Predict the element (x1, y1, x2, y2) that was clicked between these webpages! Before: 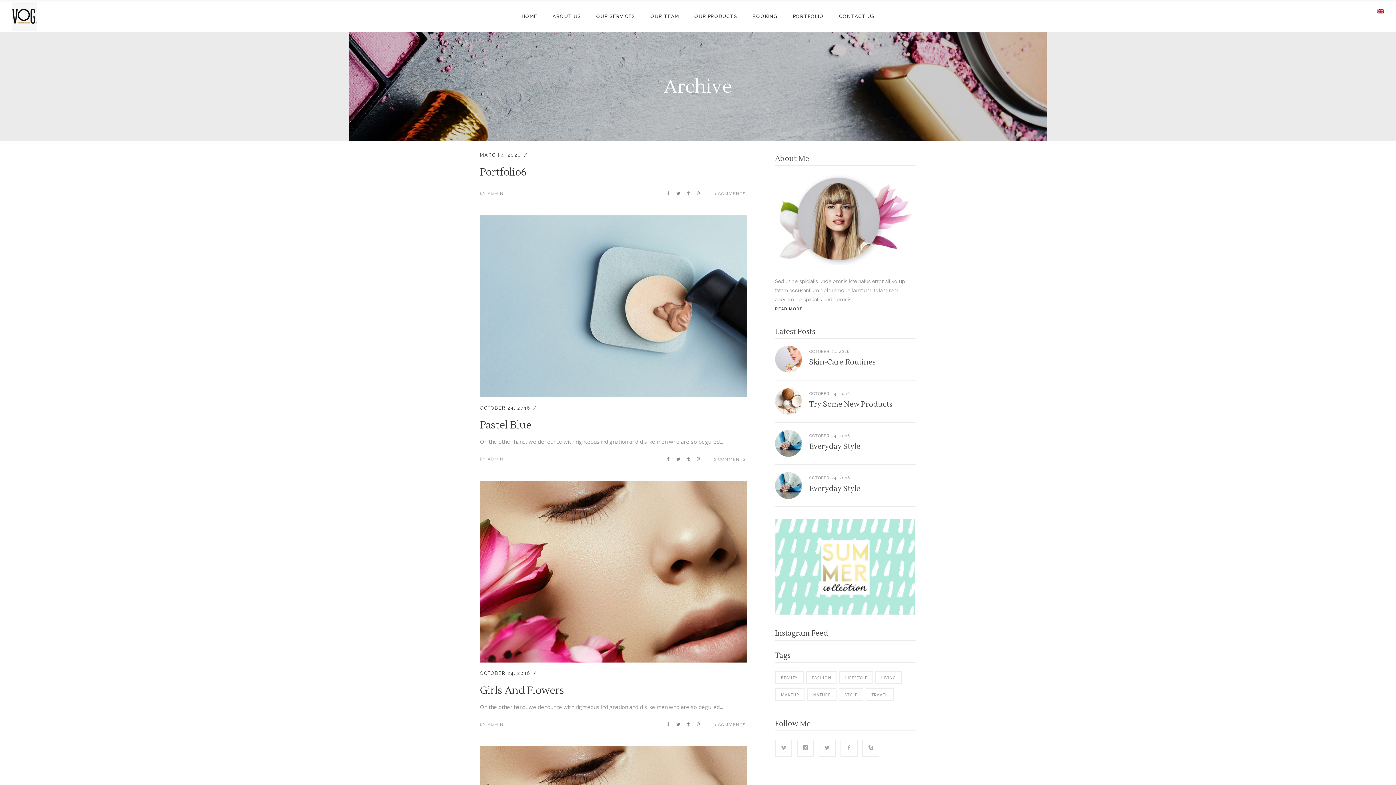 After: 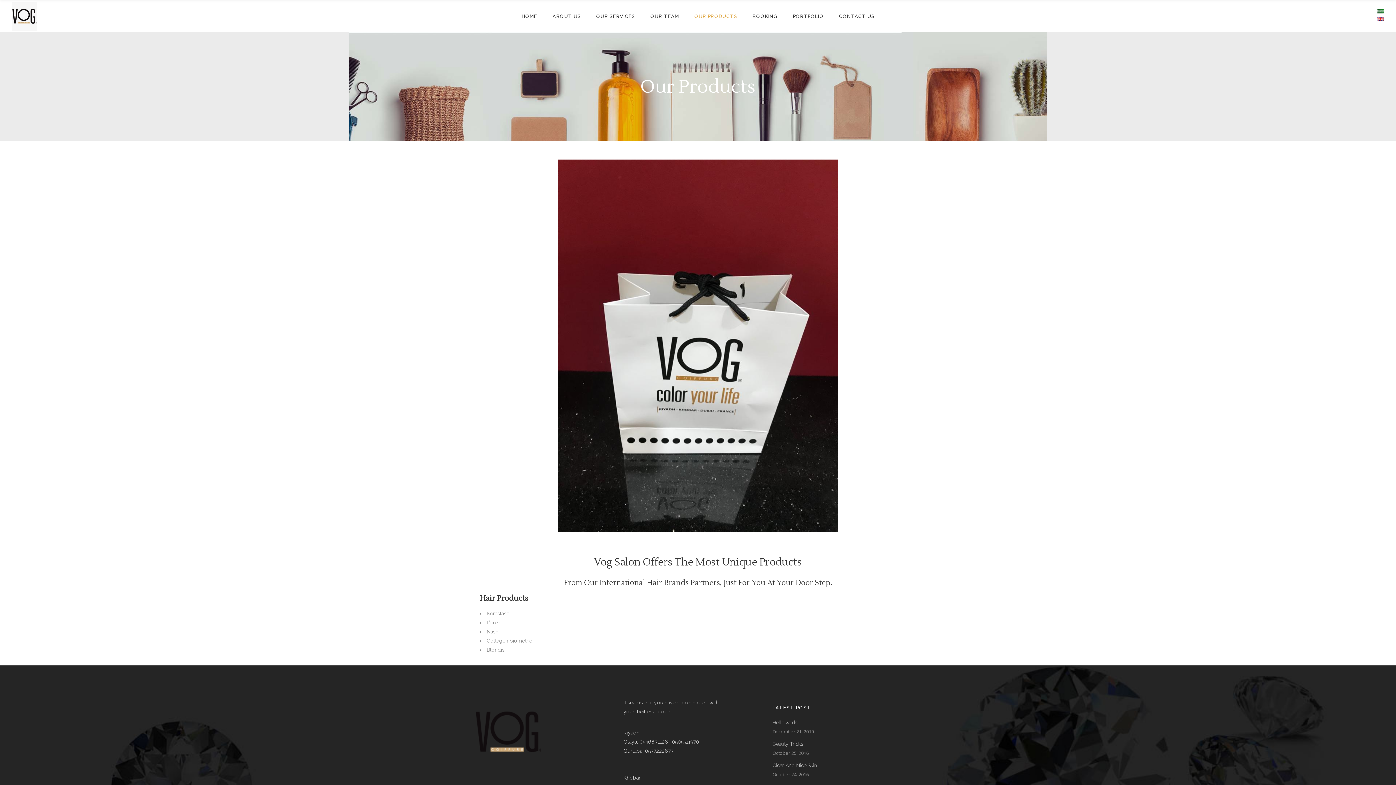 Action: bbox: (686, 0, 745, 32) label: OUR PRODUCTS